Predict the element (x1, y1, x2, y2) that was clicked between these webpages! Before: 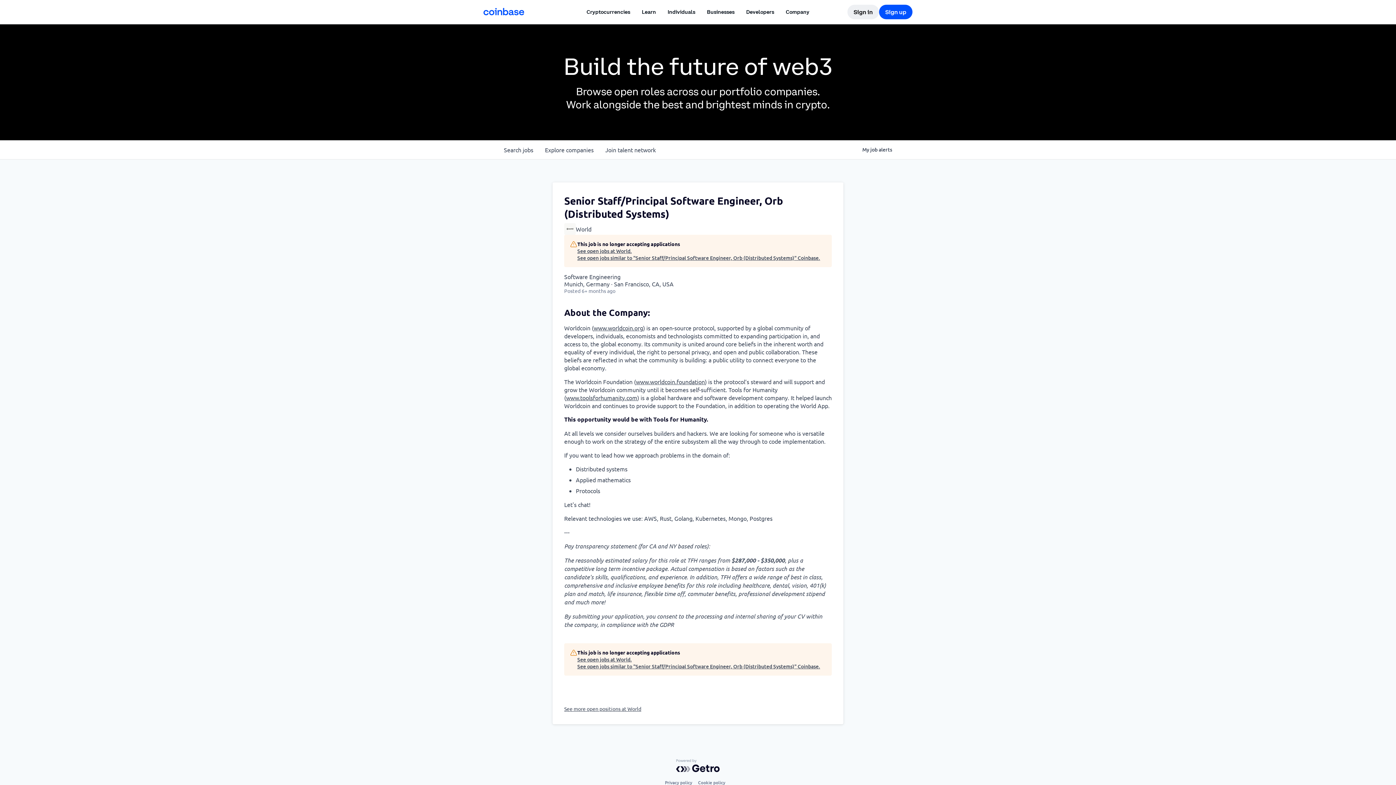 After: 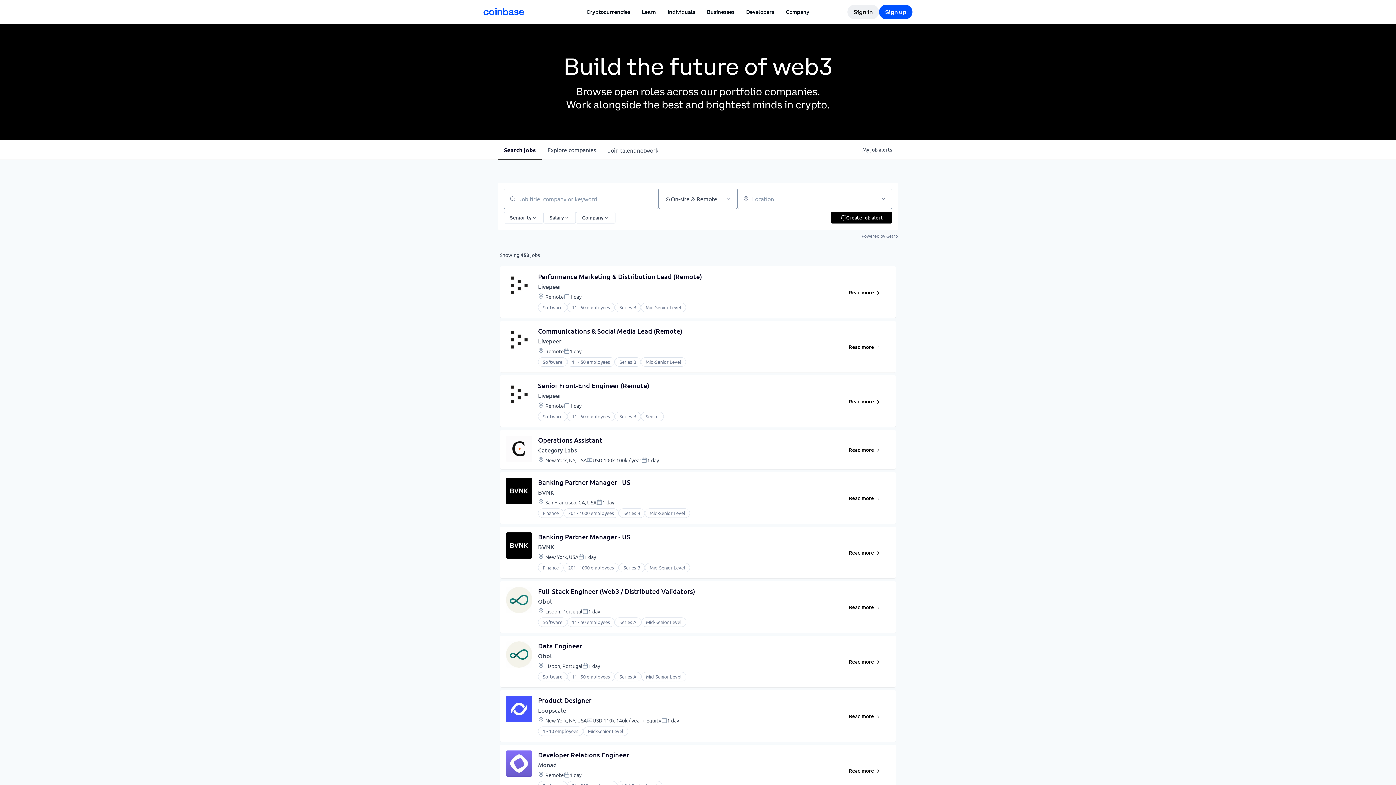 Action: label: Search 
jobs bbox: (498, 140, 539, 159)